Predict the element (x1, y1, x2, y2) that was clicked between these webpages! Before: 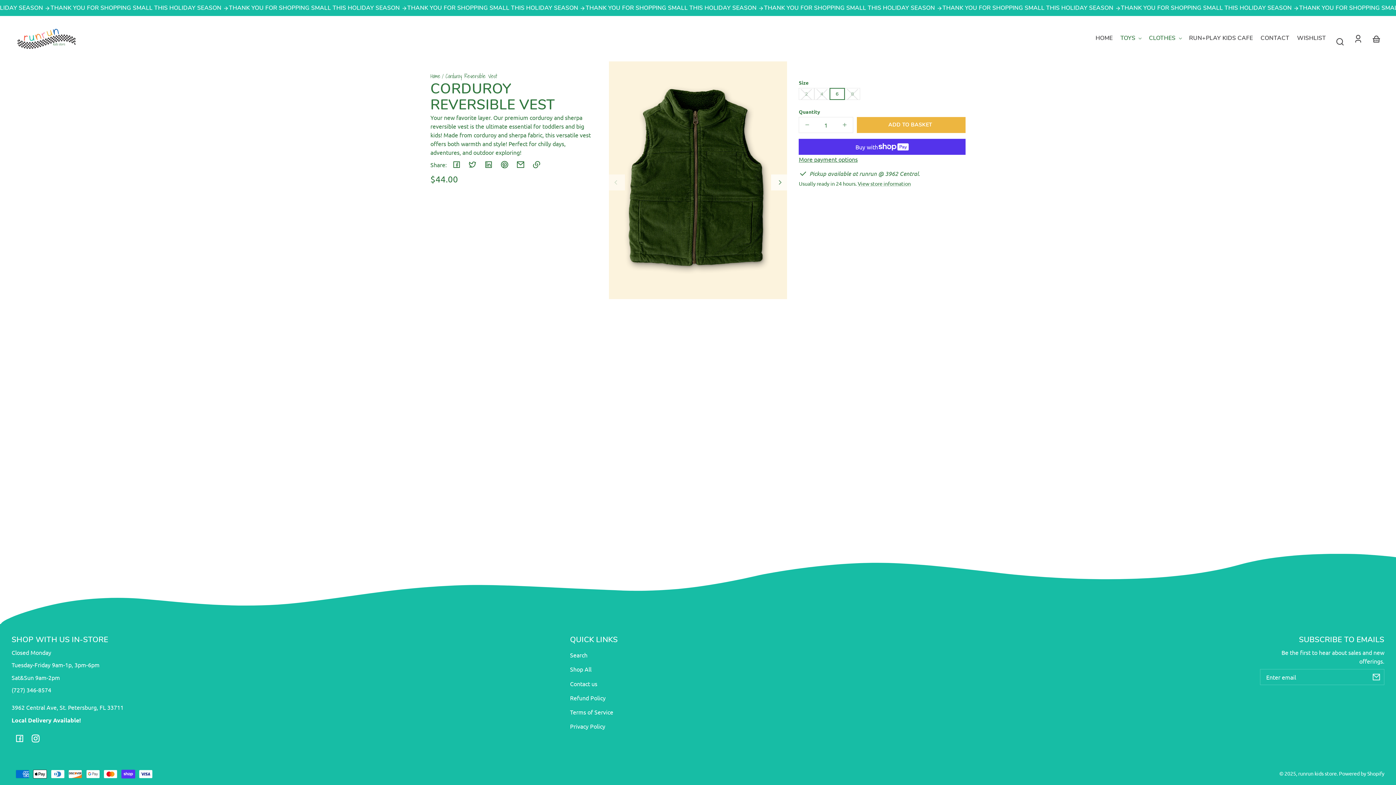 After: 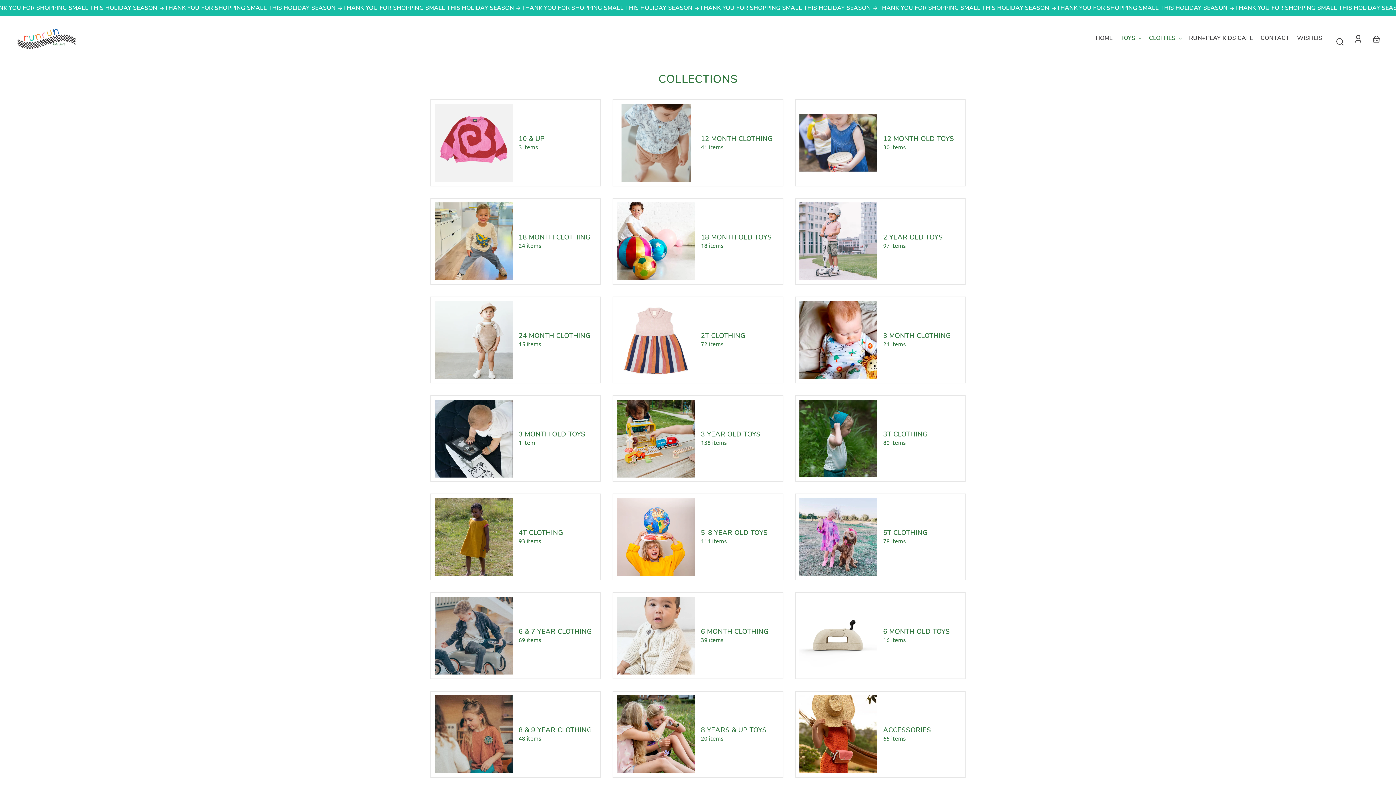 Action: bbox: (570, 662, 591, 676) label: Shop All